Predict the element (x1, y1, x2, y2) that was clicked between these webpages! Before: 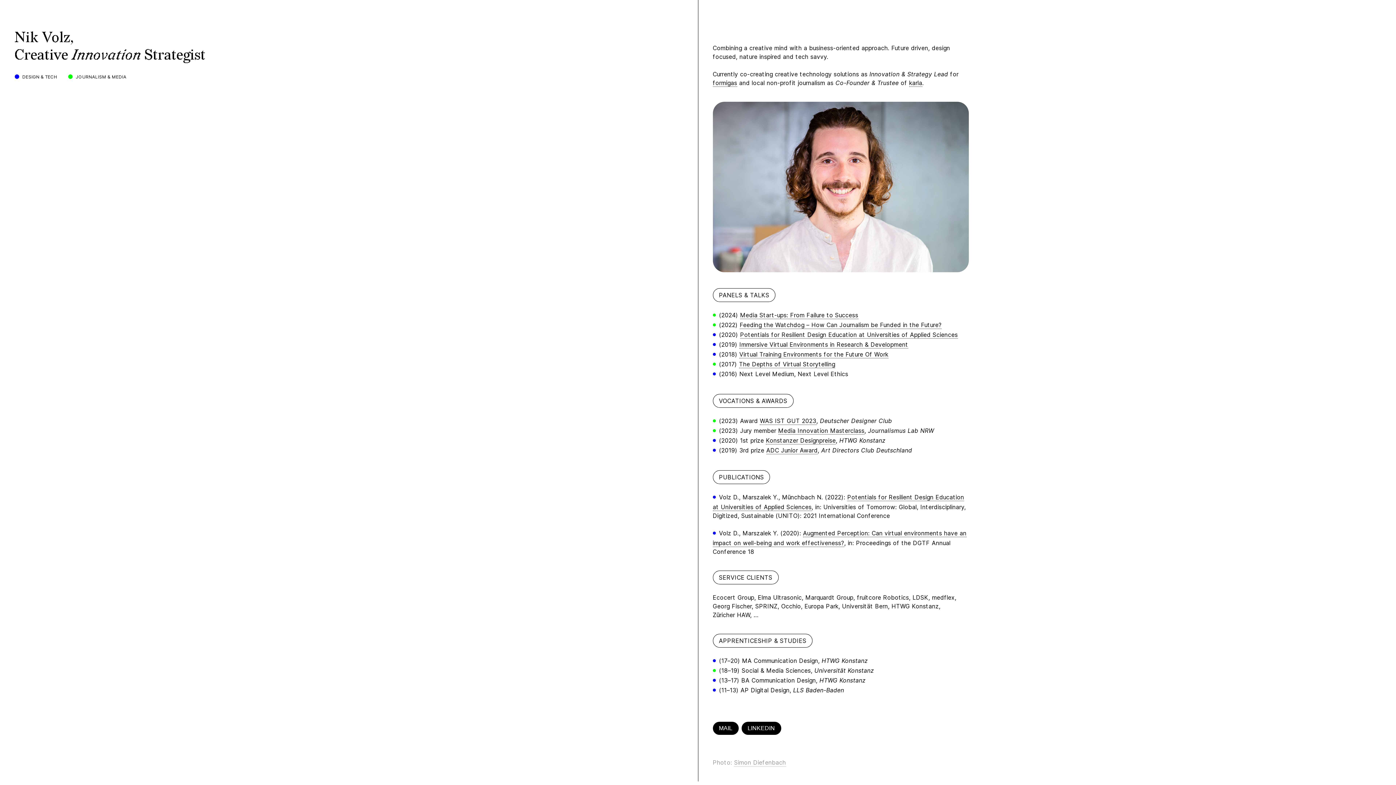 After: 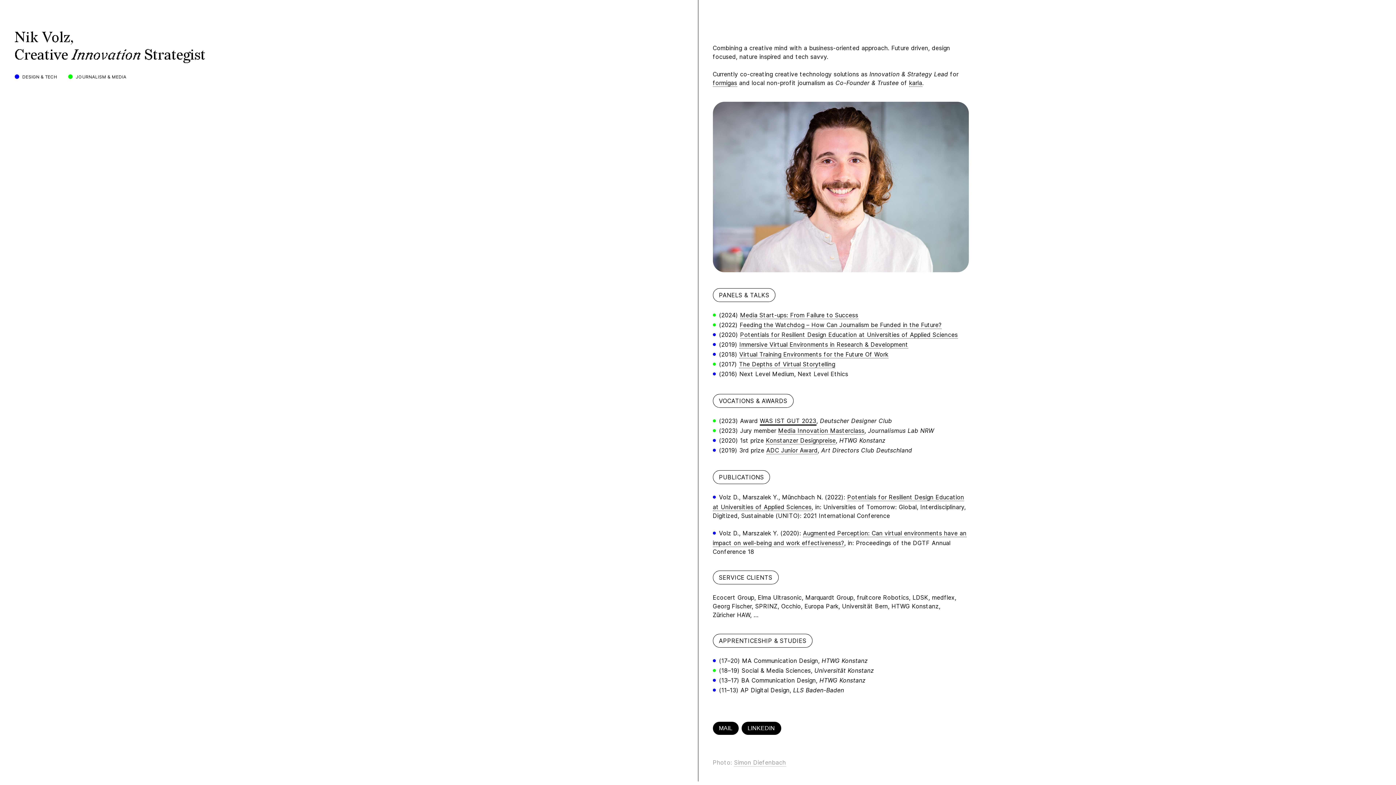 Action: bbox: (760, 417, 816, 425) label: WAS IST GUT 2023